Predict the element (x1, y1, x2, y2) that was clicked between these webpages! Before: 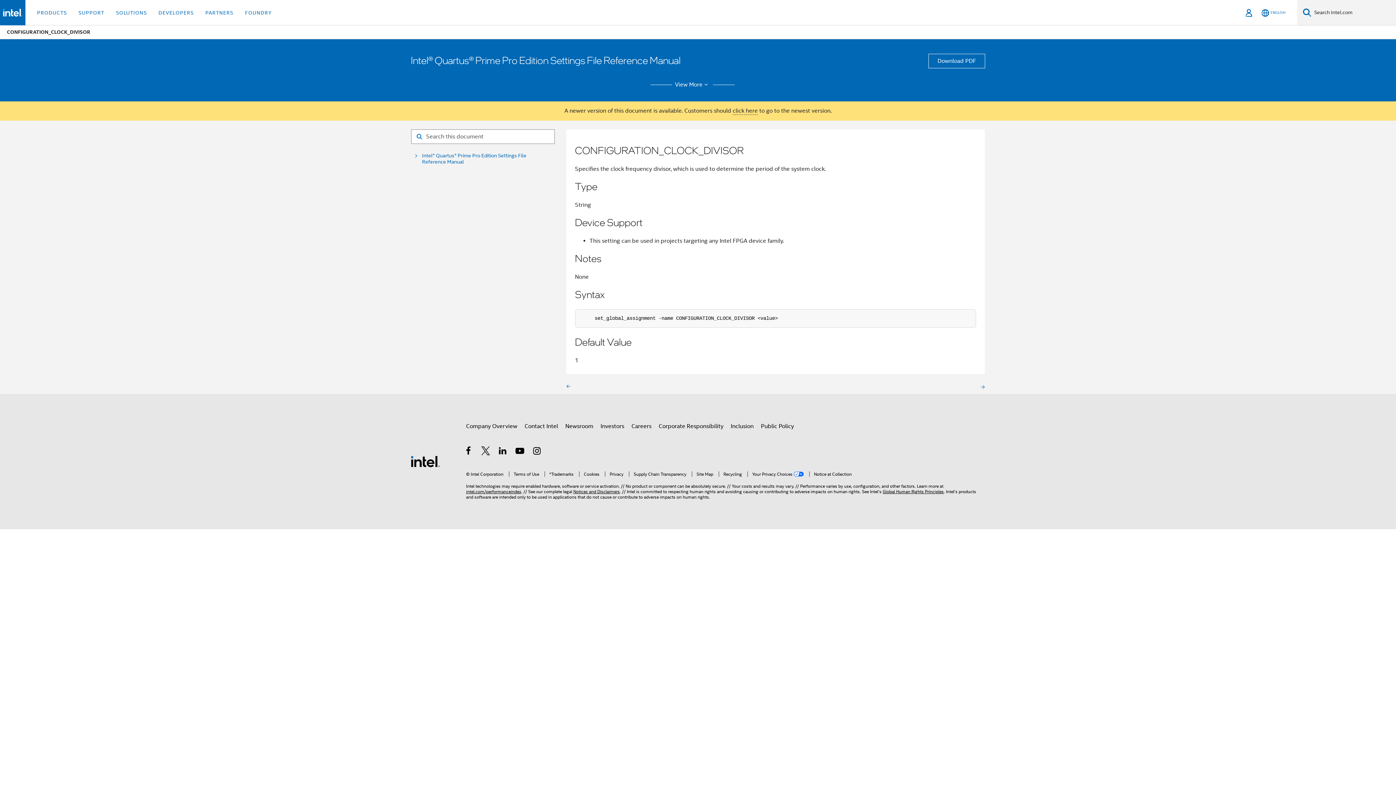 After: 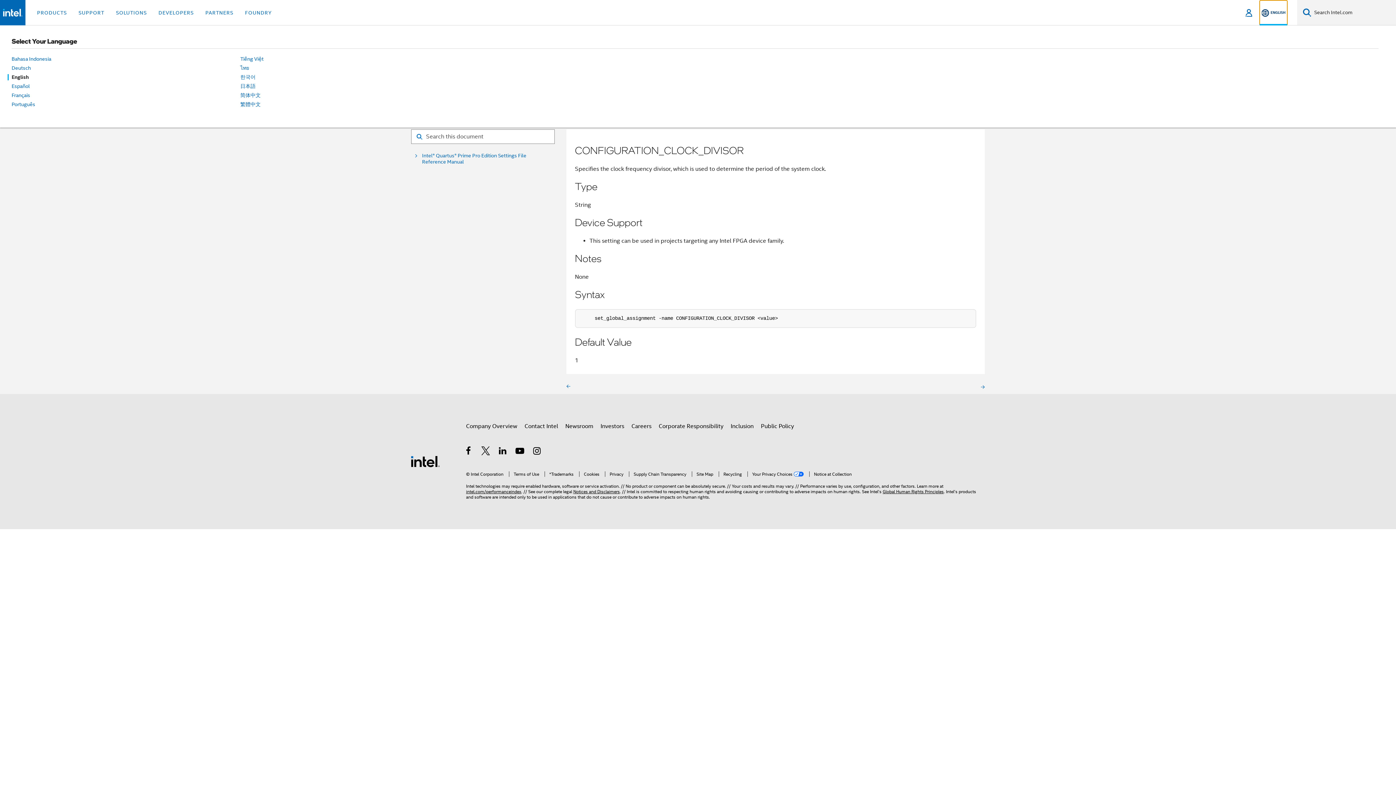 Action: label: English bbox: (1260, 0, 1287, 25)